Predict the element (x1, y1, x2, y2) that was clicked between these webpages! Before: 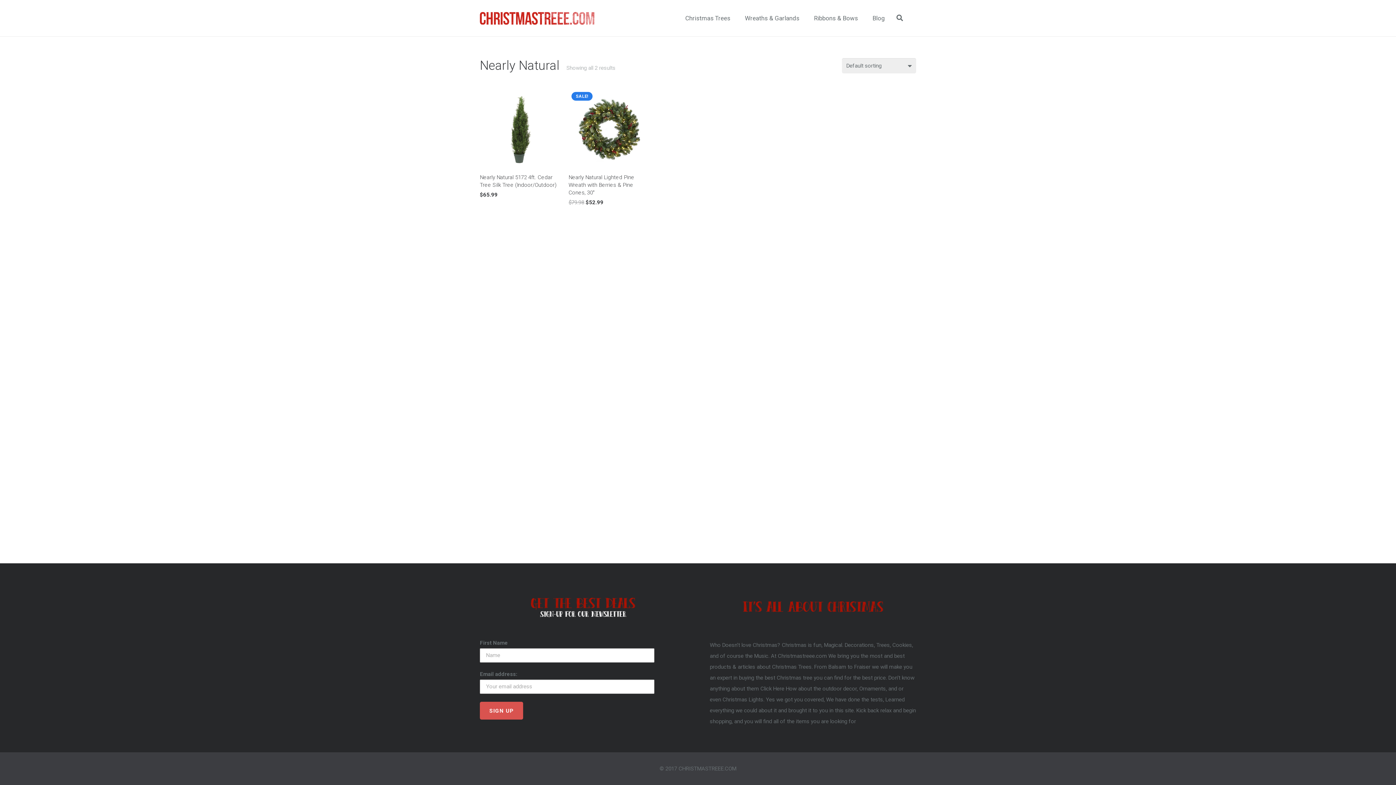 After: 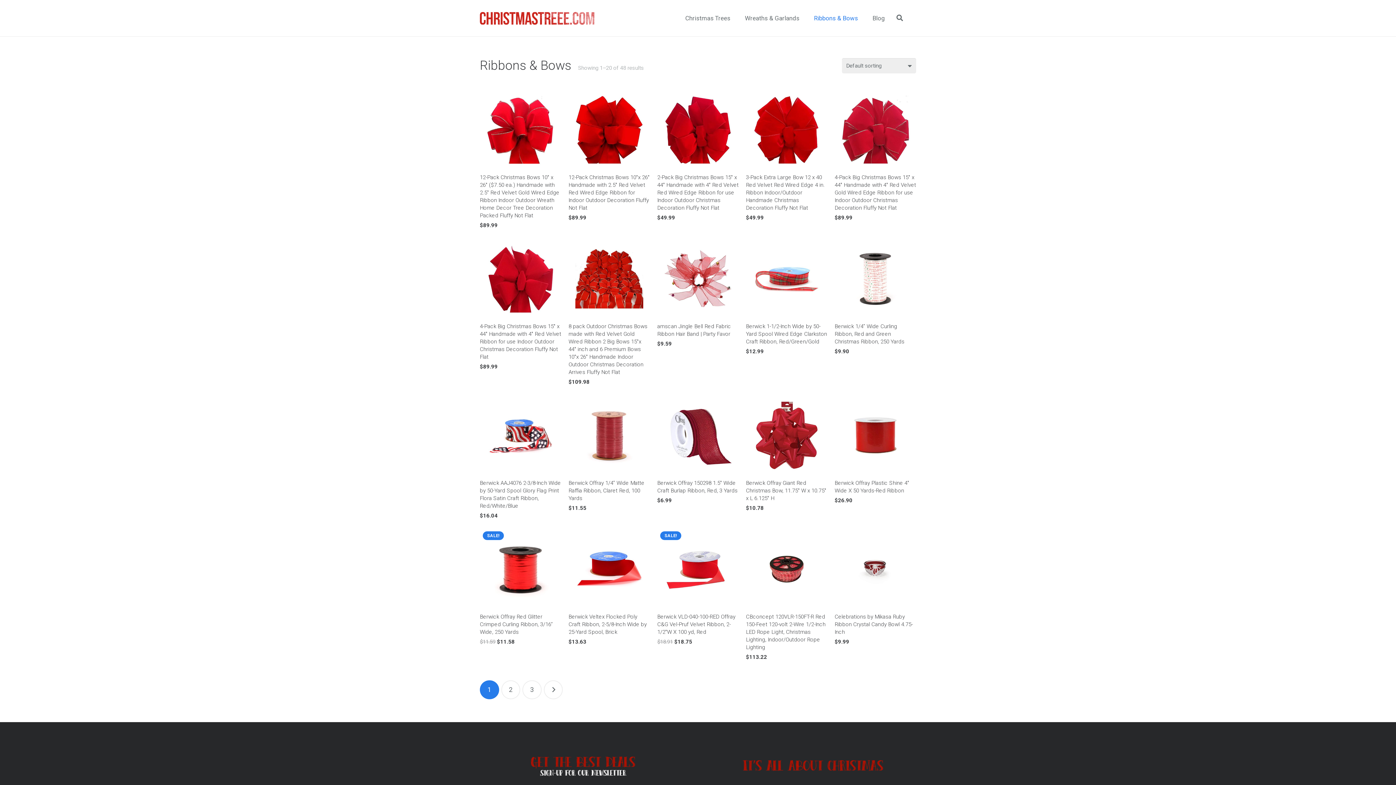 Action: bbox: (806, 0, 865, 36) label: Ribbons & Bows